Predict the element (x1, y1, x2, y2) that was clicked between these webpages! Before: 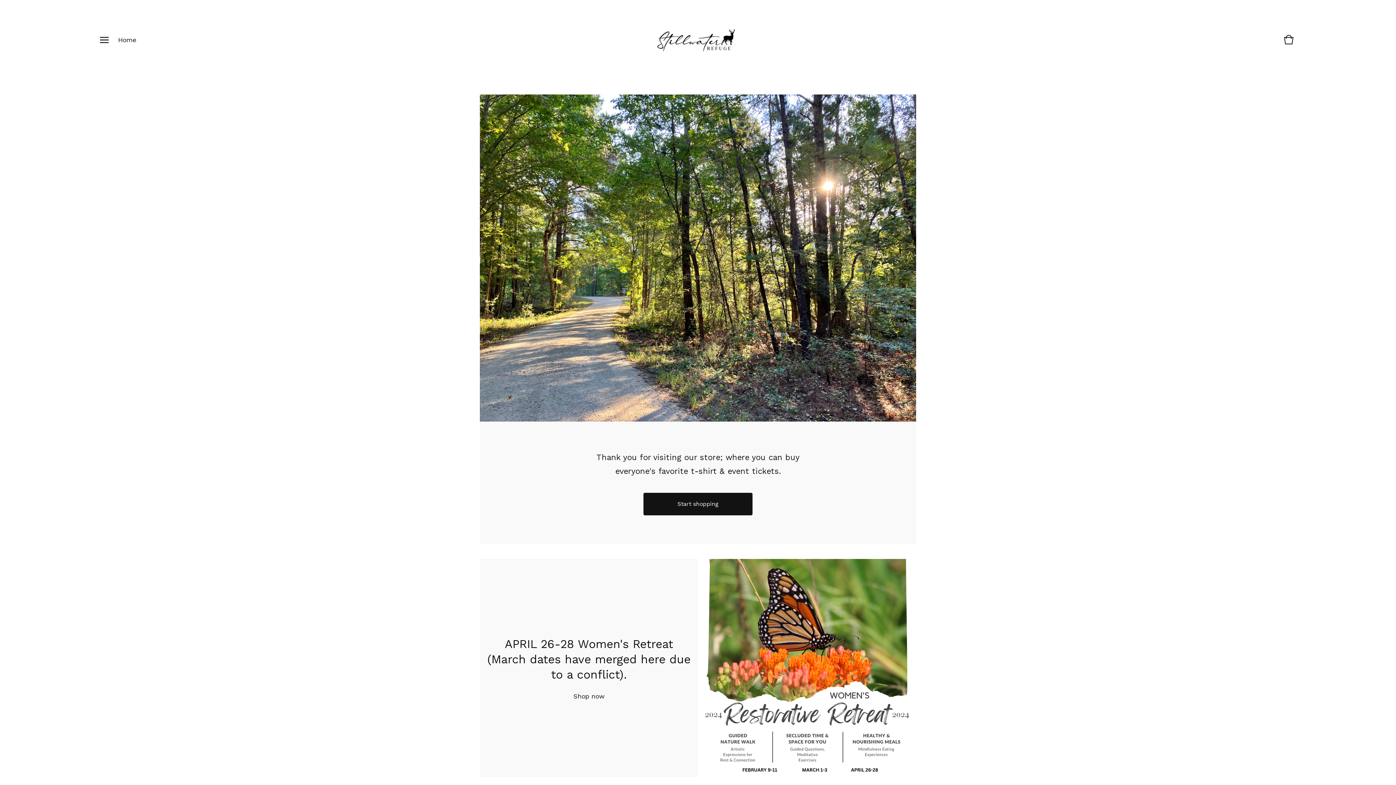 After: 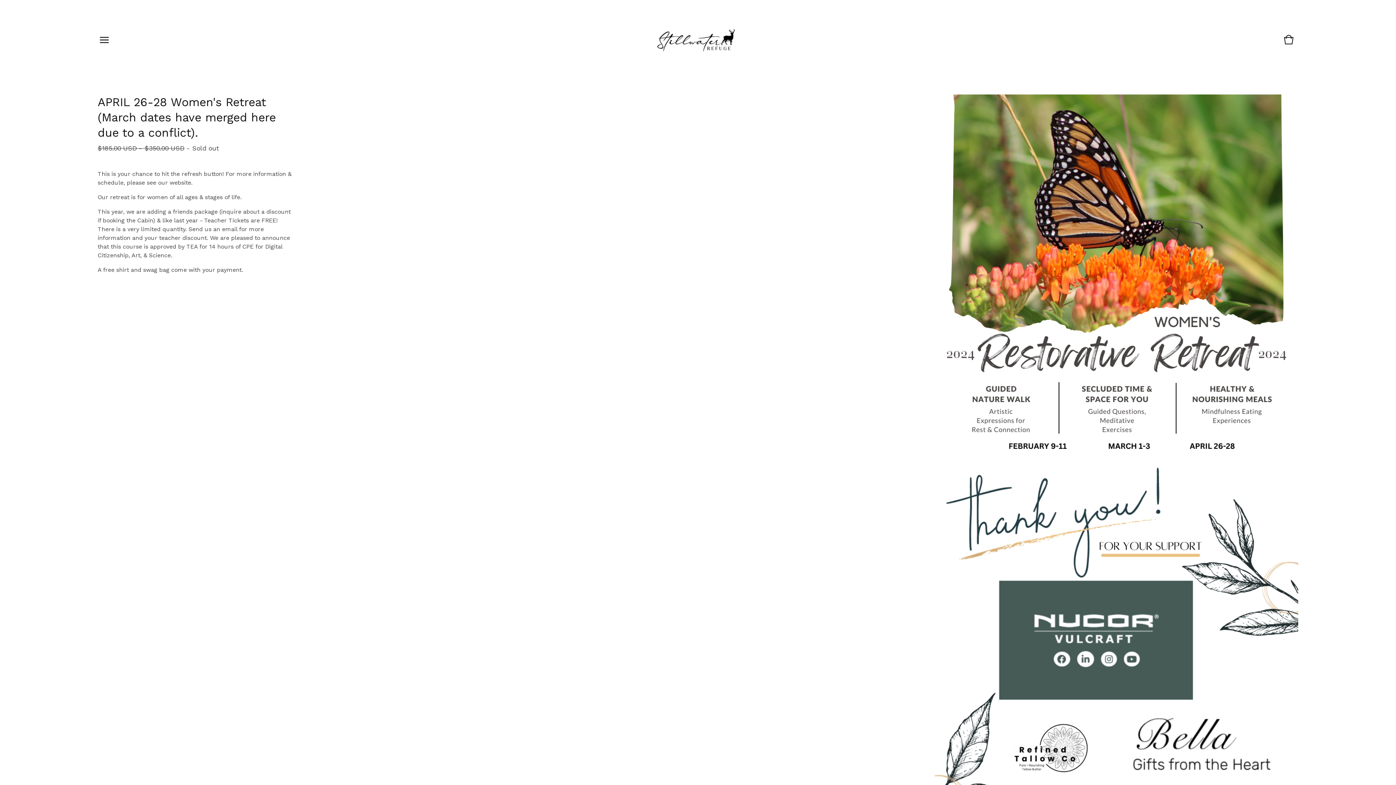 Action: label: APRIL 26-28 Women's Retreat (March dates have merged here due to a conflict).
Shop now bbox: (480, 559, 916, 777)